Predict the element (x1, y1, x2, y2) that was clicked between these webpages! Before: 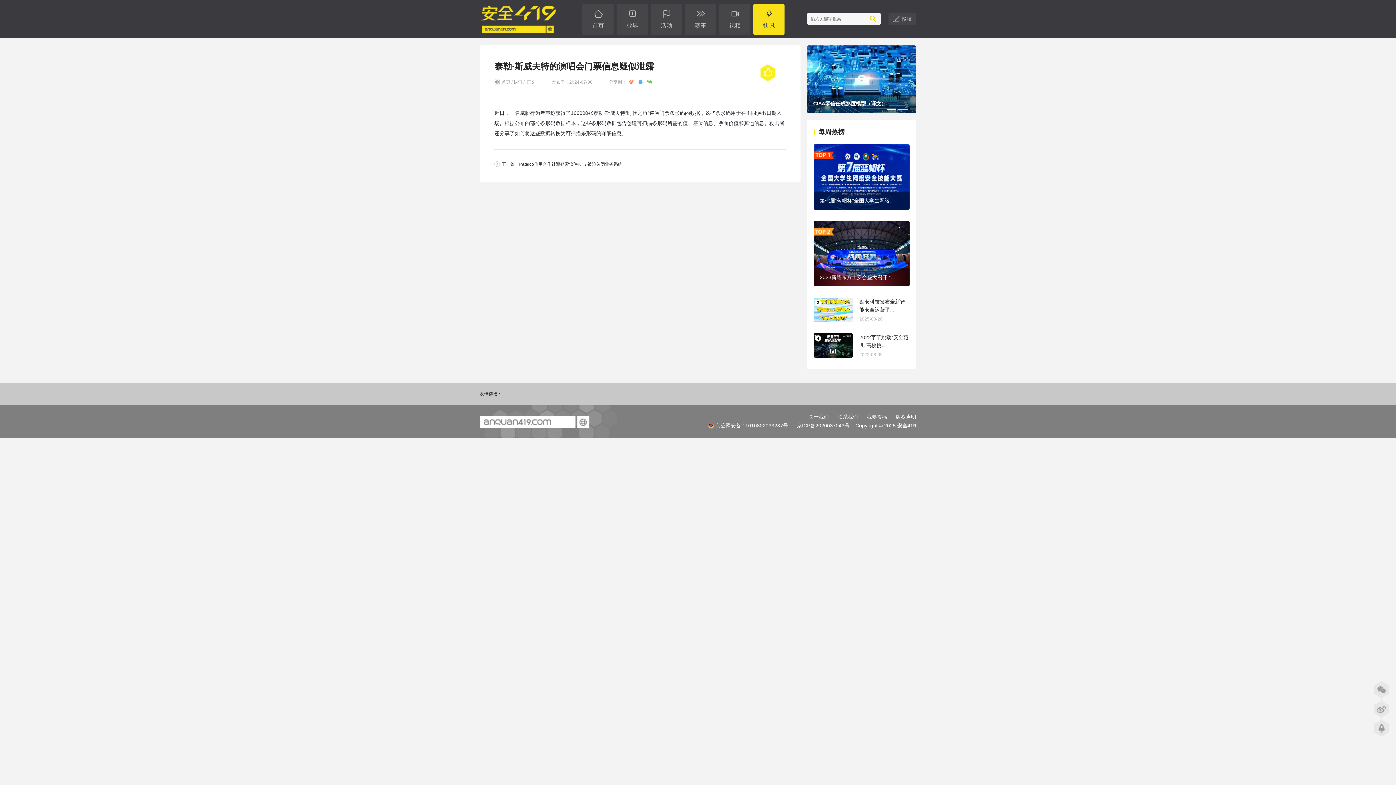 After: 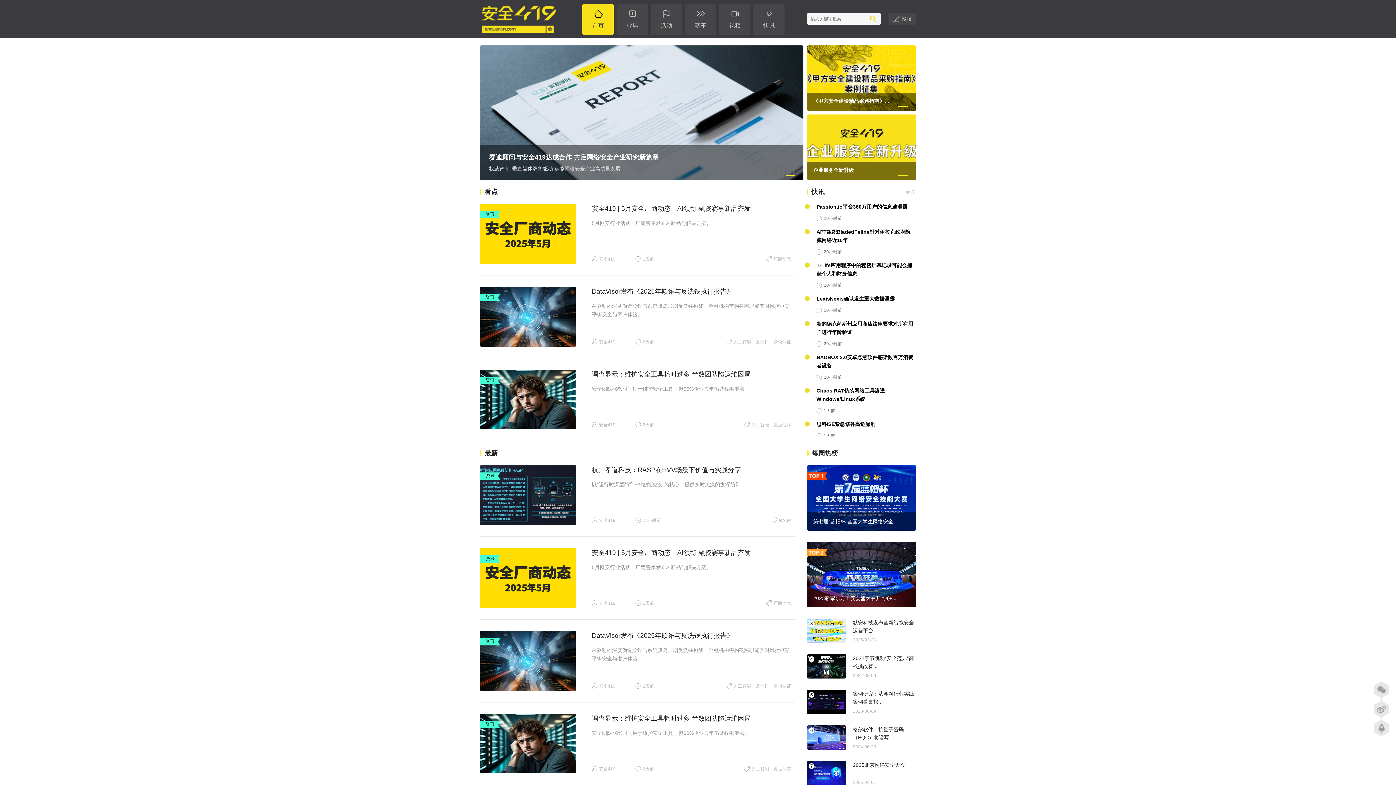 Action: label: 首页 bbox: (582, 4, 613, 34)